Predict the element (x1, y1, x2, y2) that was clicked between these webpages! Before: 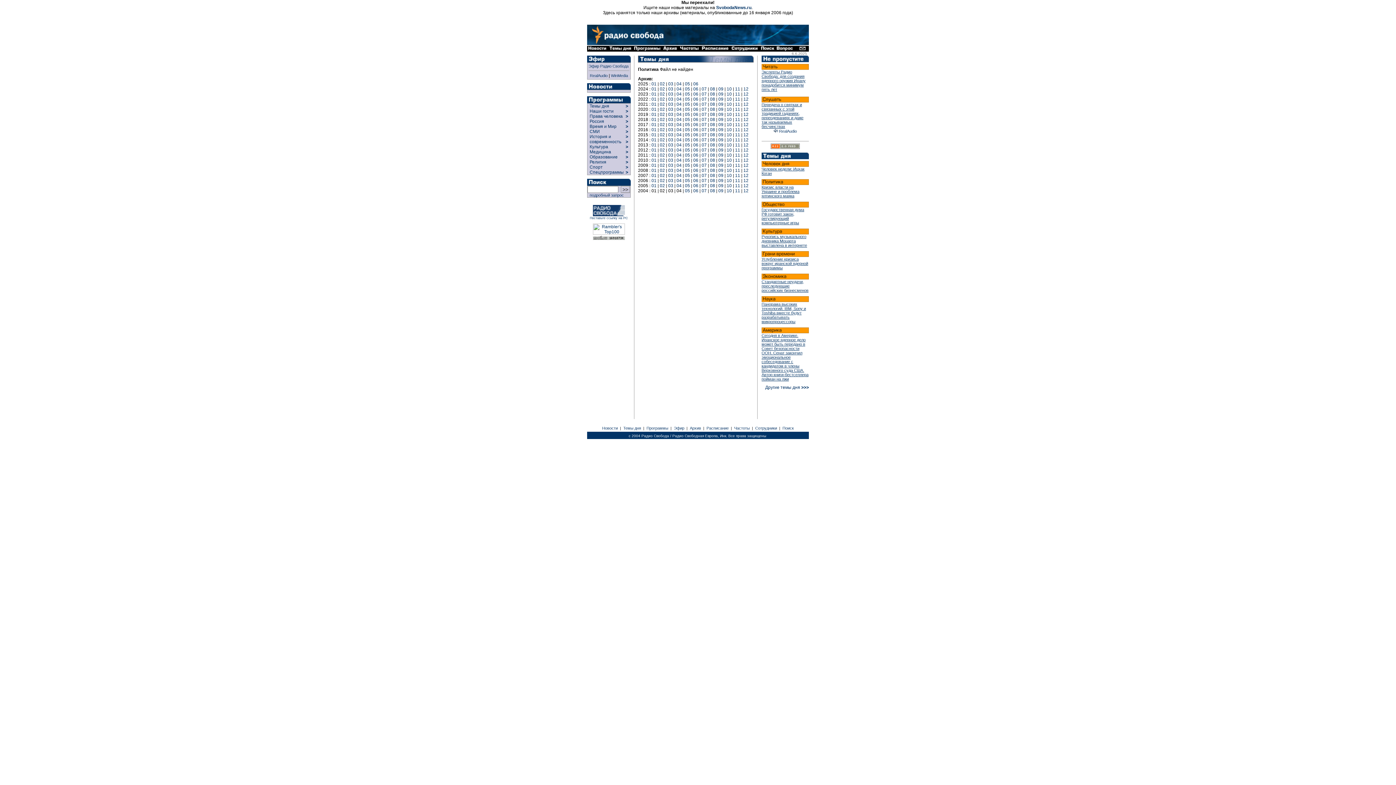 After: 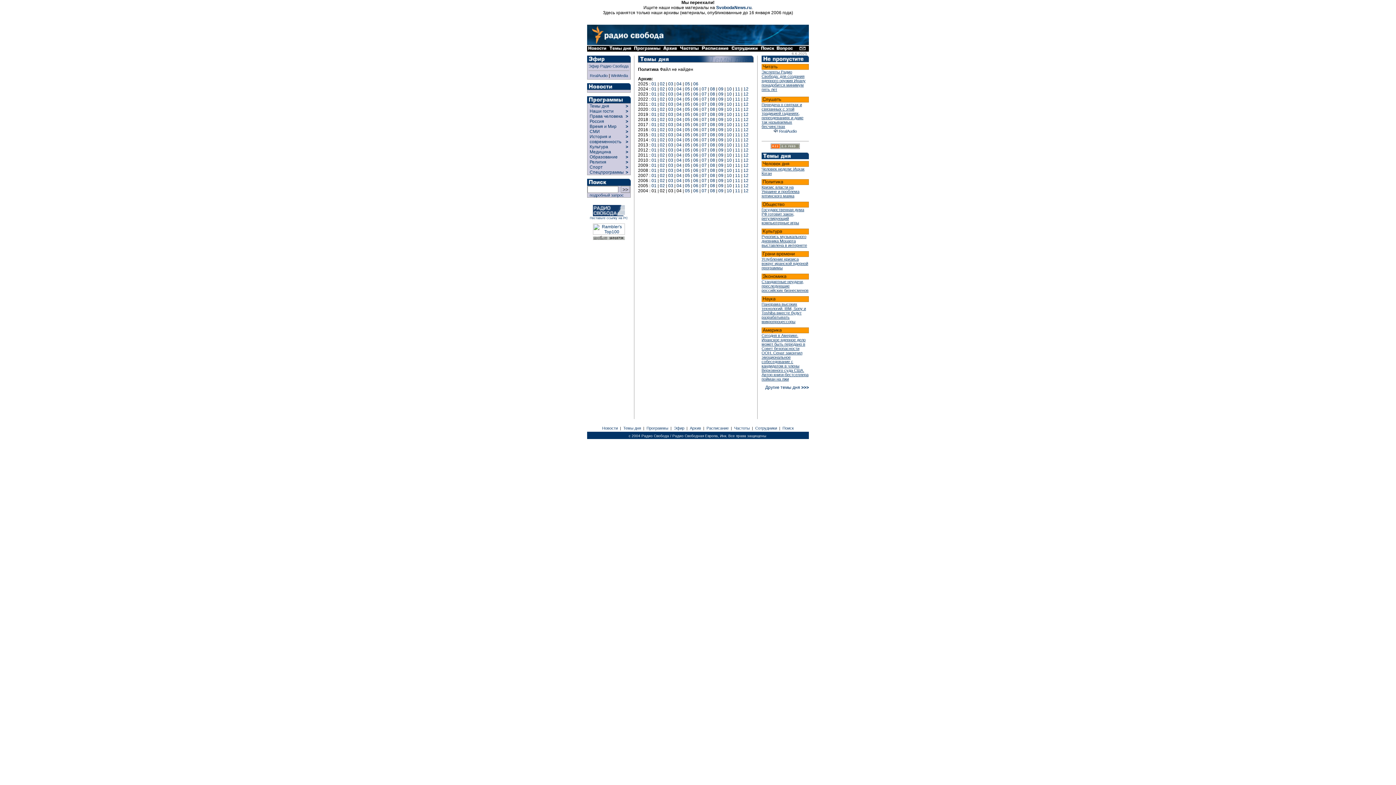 Action: label: 06 bbox: (693, 86, 698, 91)